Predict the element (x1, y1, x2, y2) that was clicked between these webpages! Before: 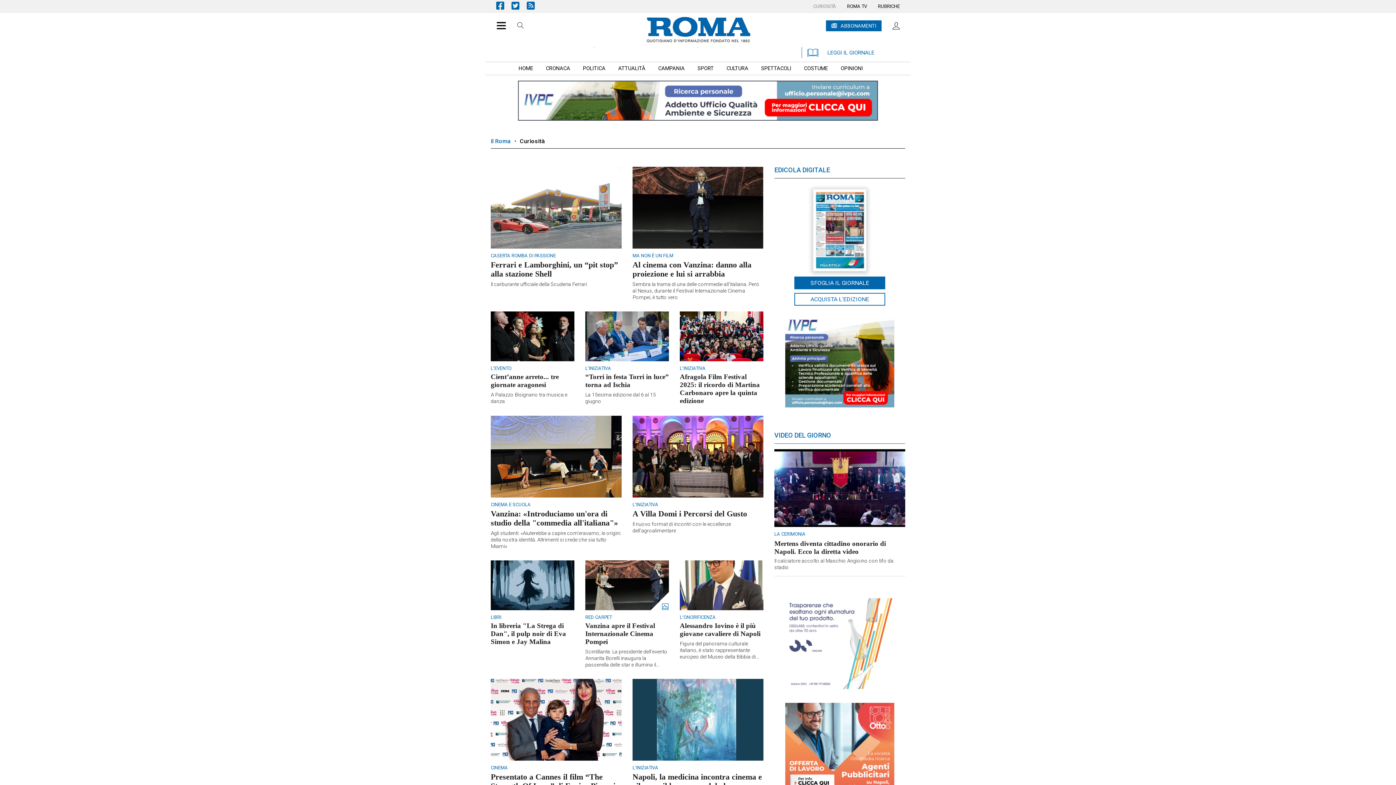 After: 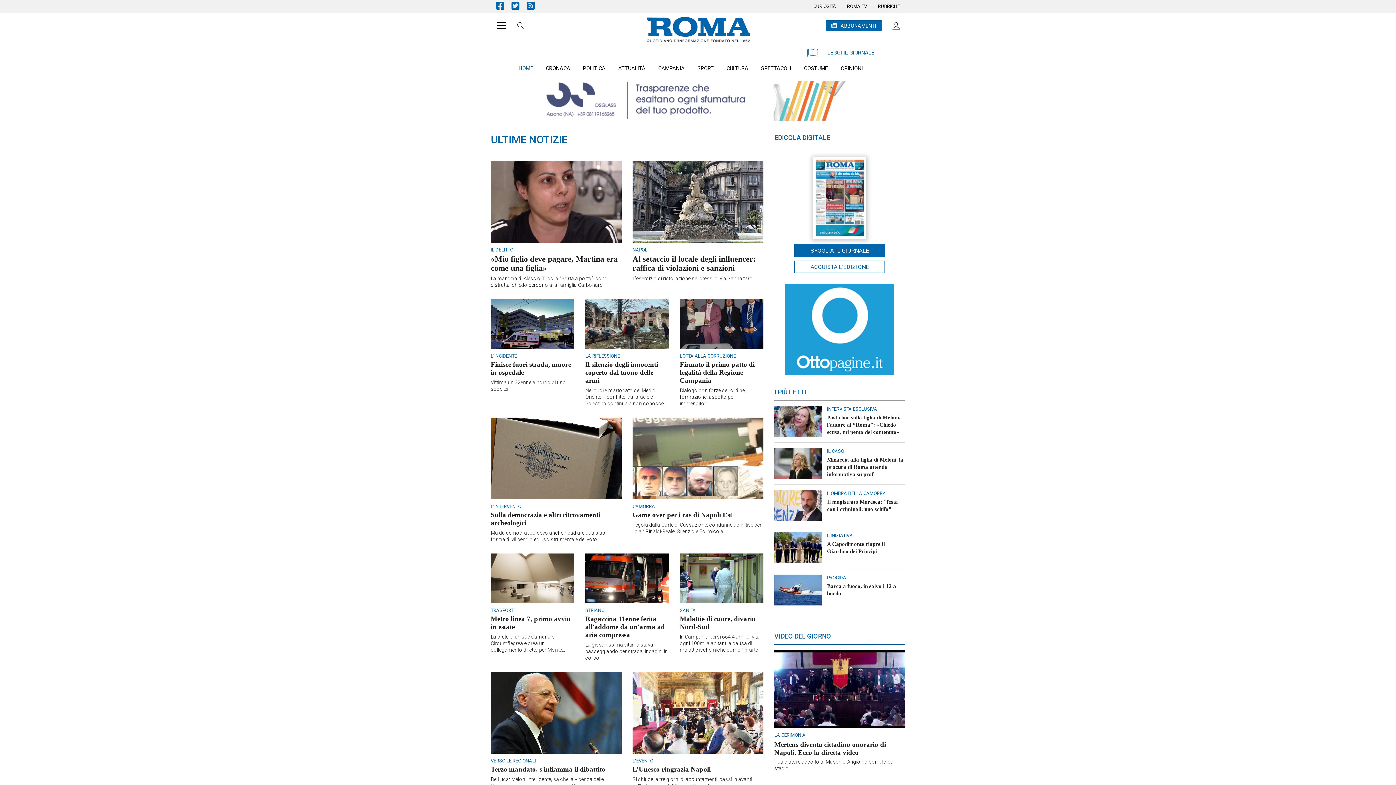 Action: label: Il Roma bbox: (490, 137, 510, 144)